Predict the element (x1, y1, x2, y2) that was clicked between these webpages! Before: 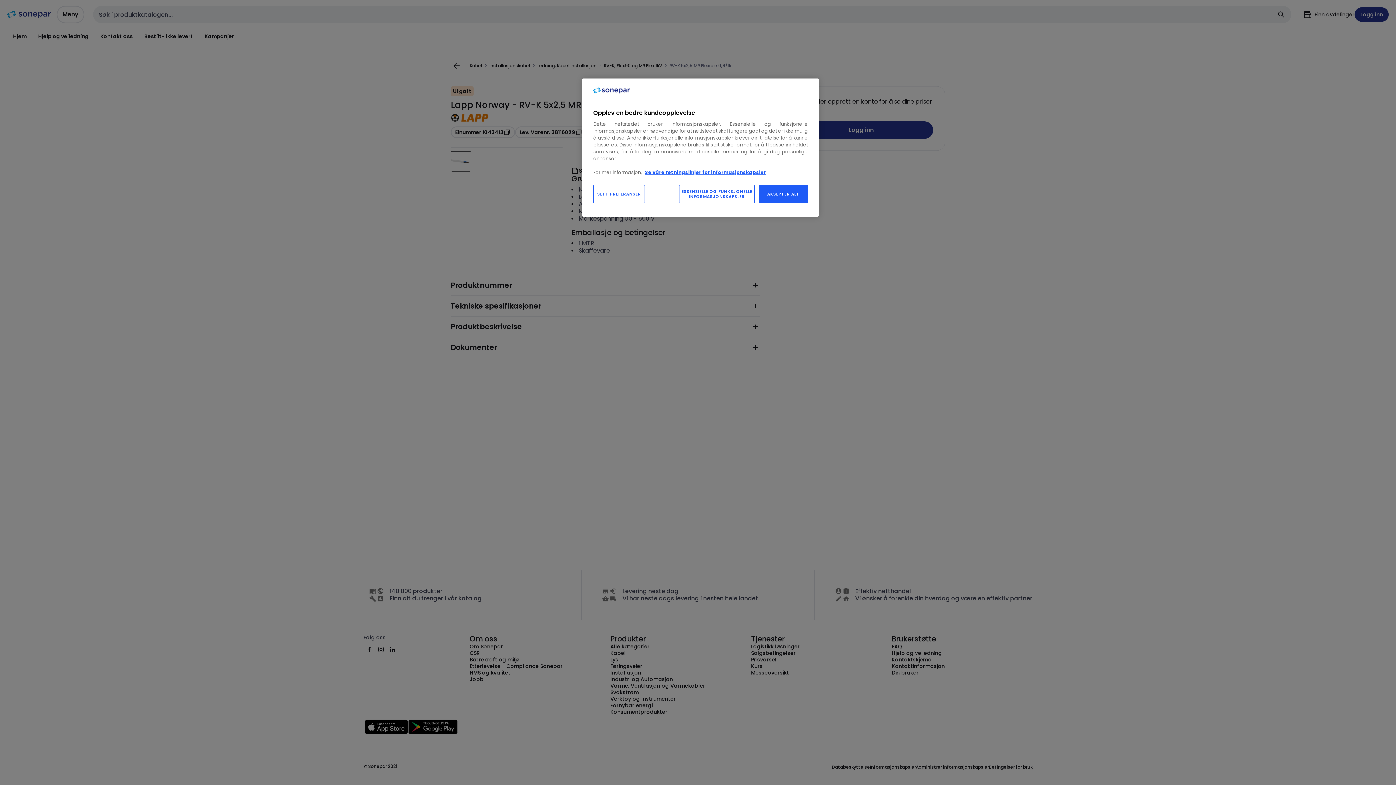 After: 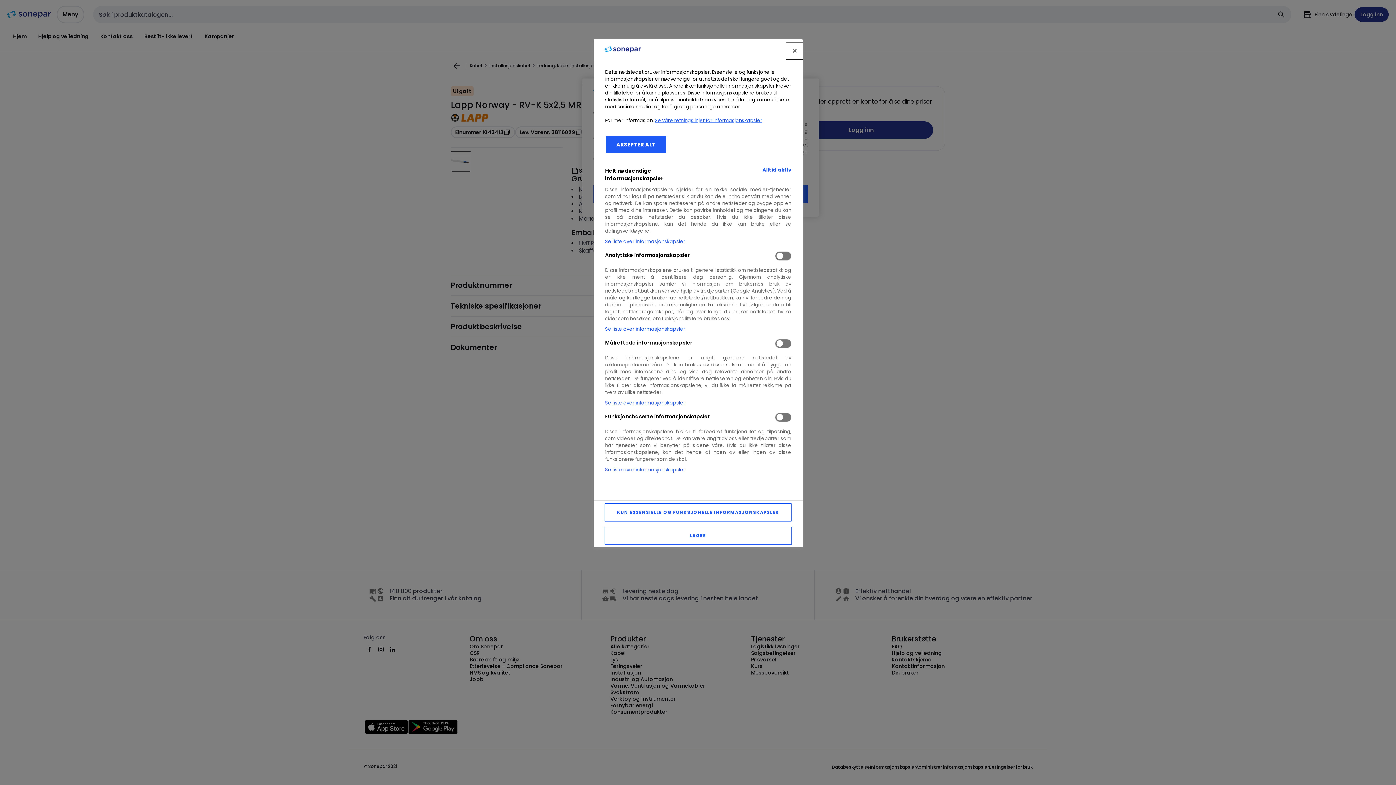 Action: bbox: (593, 185, 645, 203) label: SETT PREFERANSER